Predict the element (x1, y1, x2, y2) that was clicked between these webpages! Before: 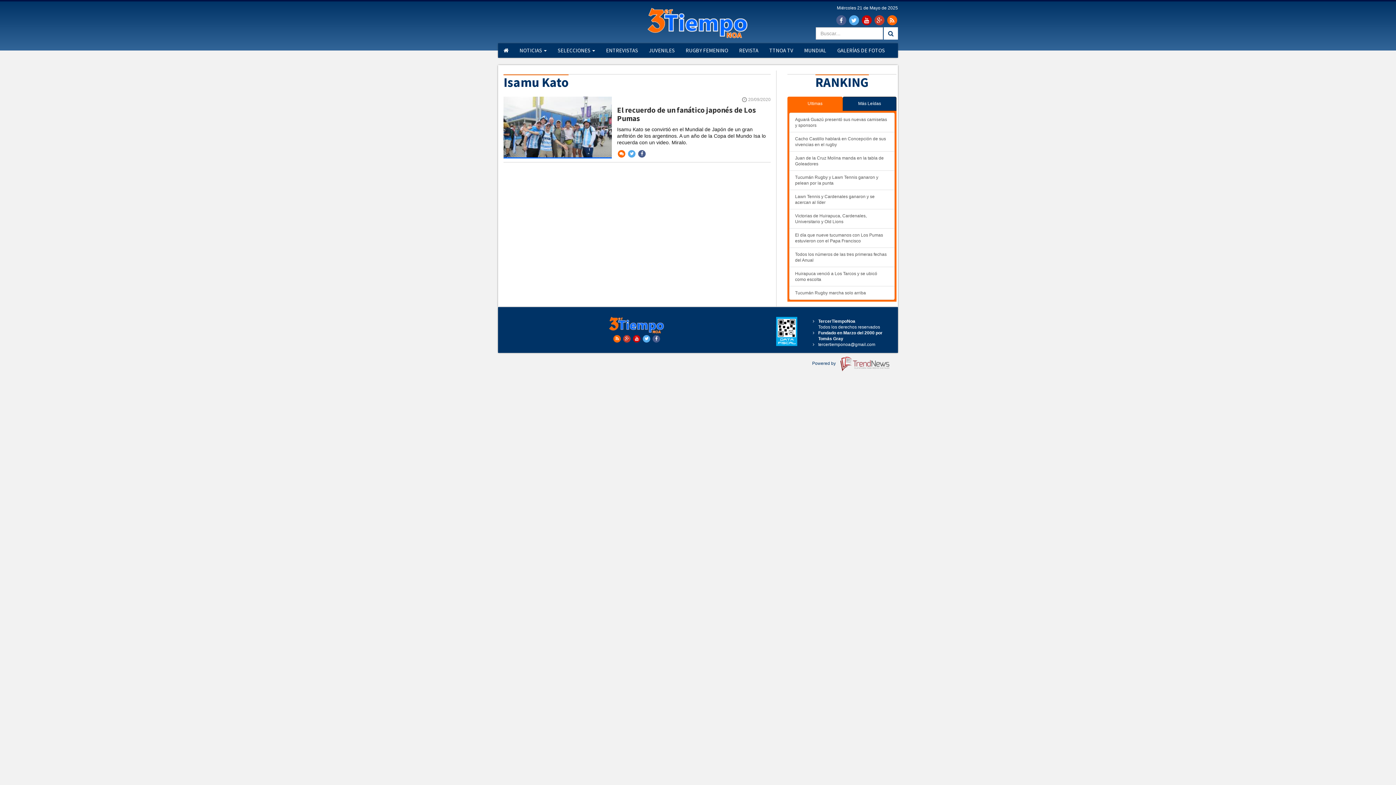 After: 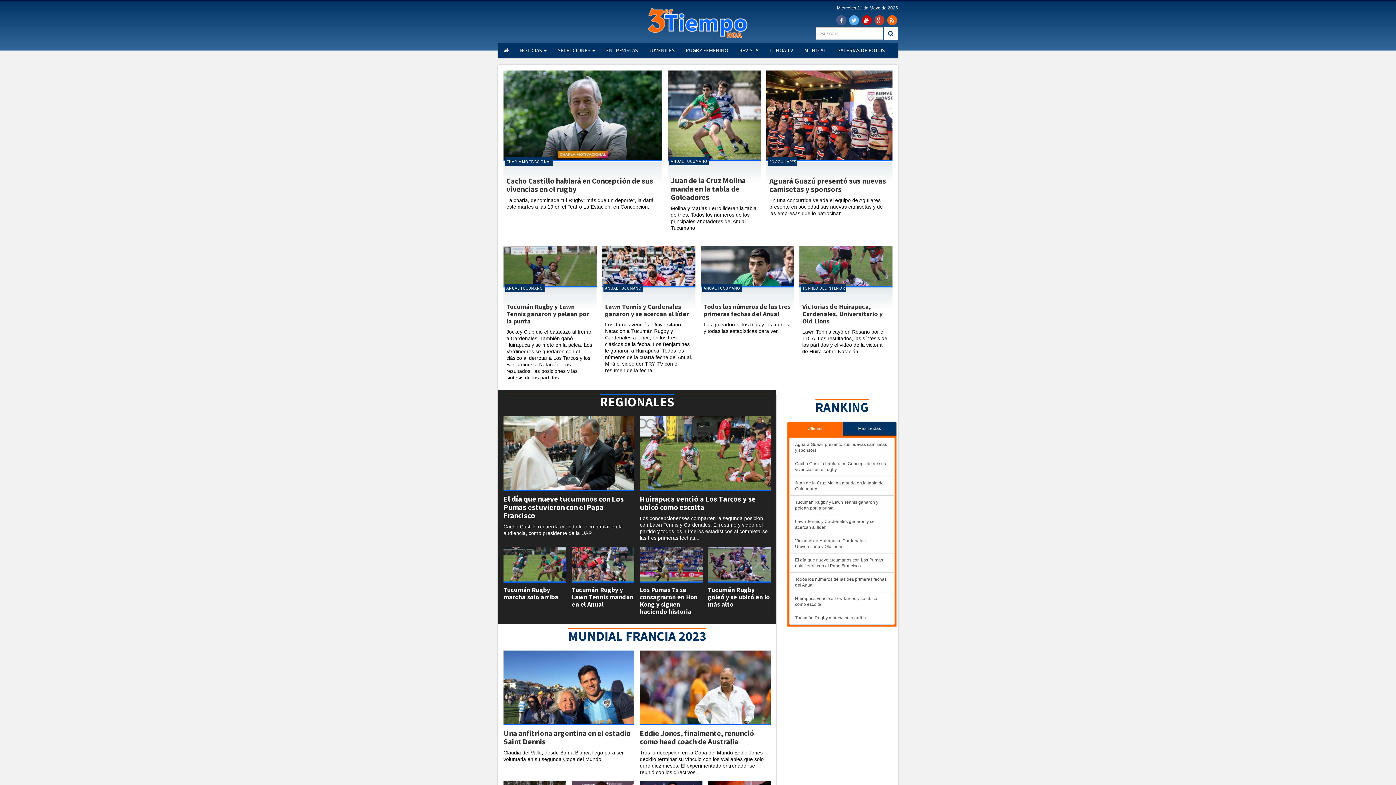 Action: bbox: (498, 43, 514, 57)